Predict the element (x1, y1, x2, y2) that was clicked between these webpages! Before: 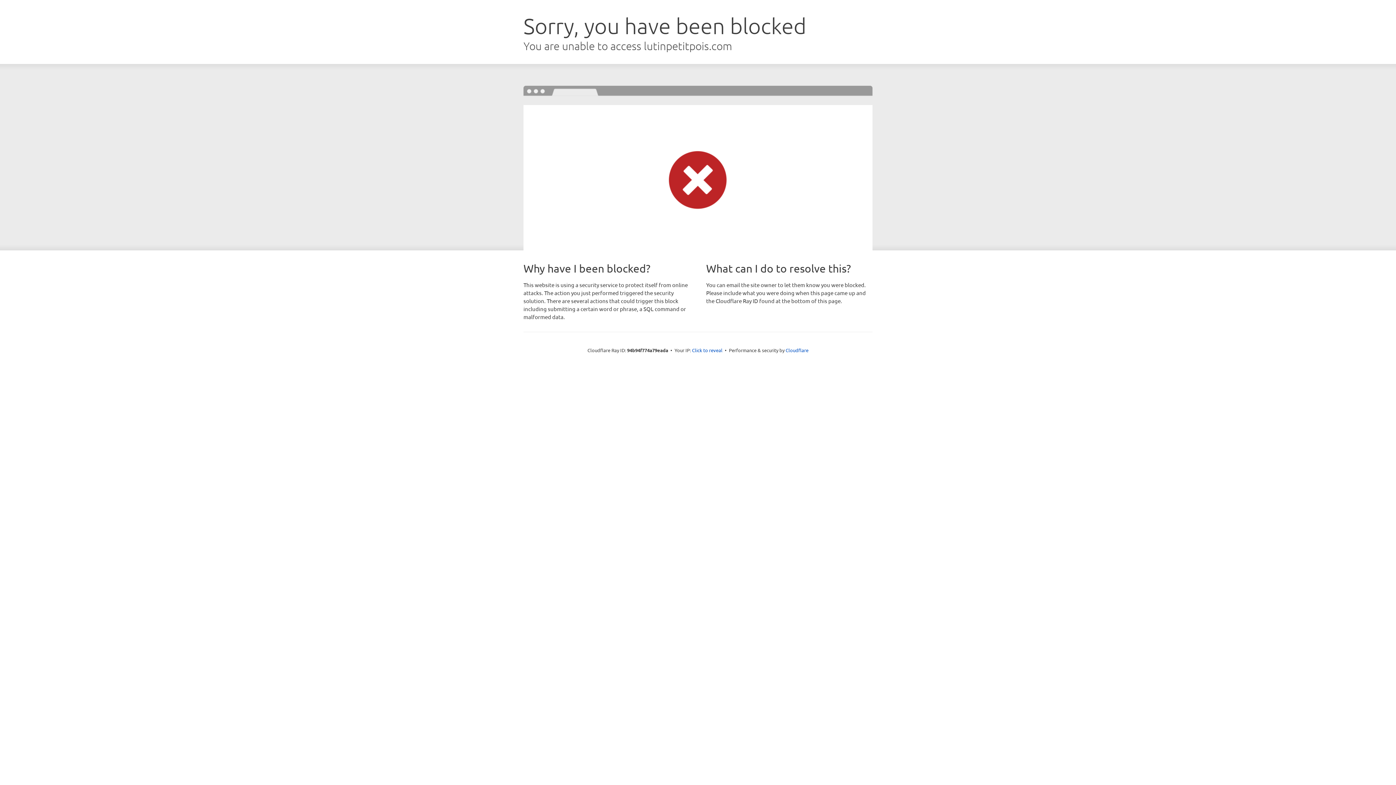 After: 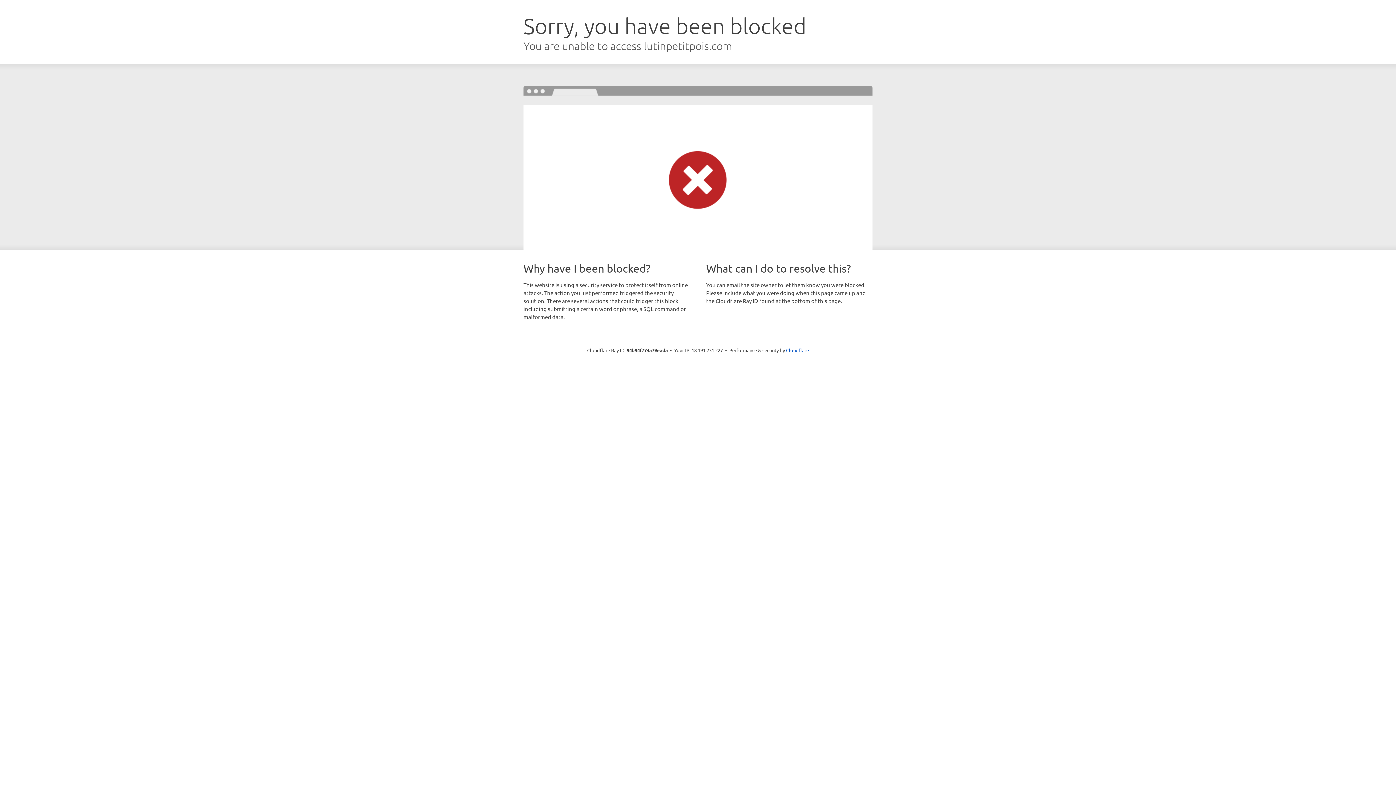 Action: bbox: (692, 346, 722, 353) label: Click to reveal